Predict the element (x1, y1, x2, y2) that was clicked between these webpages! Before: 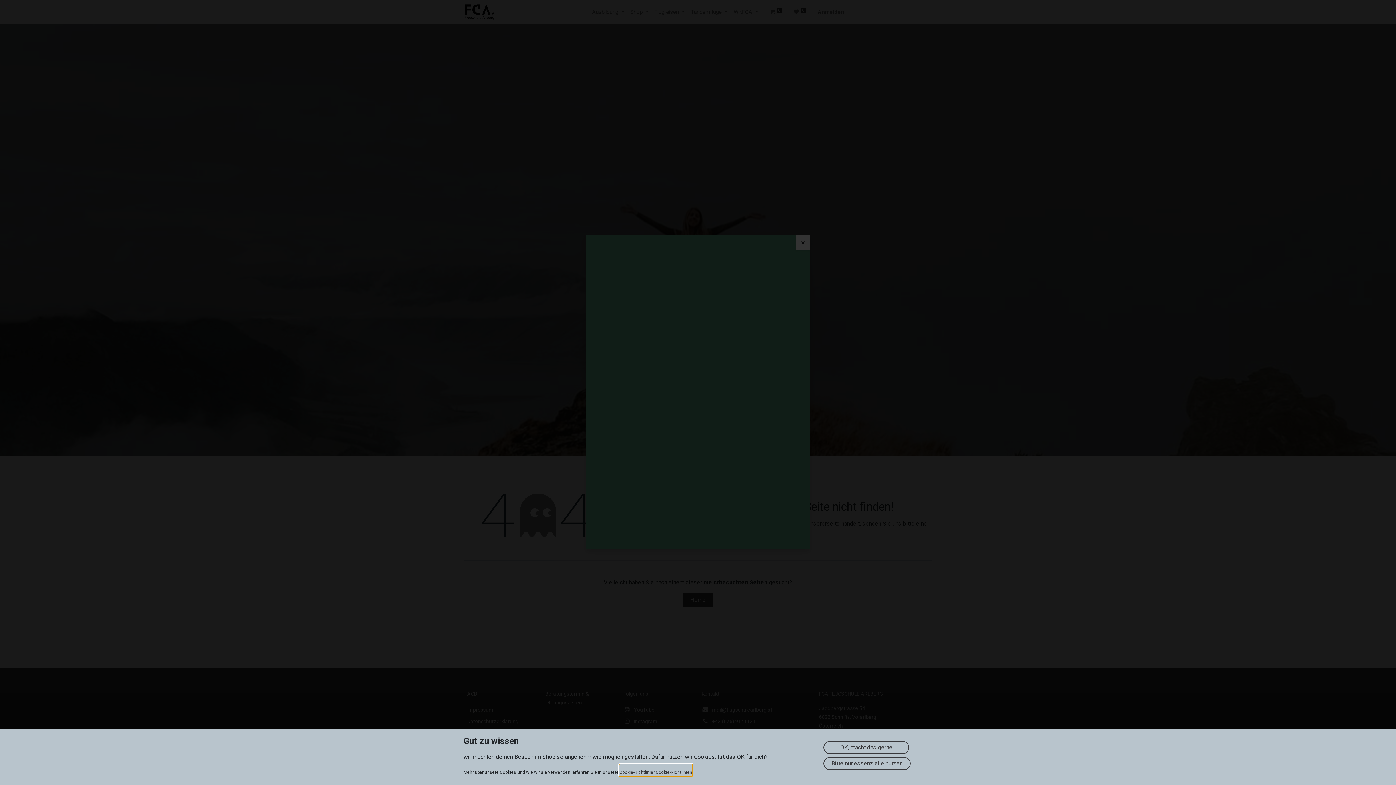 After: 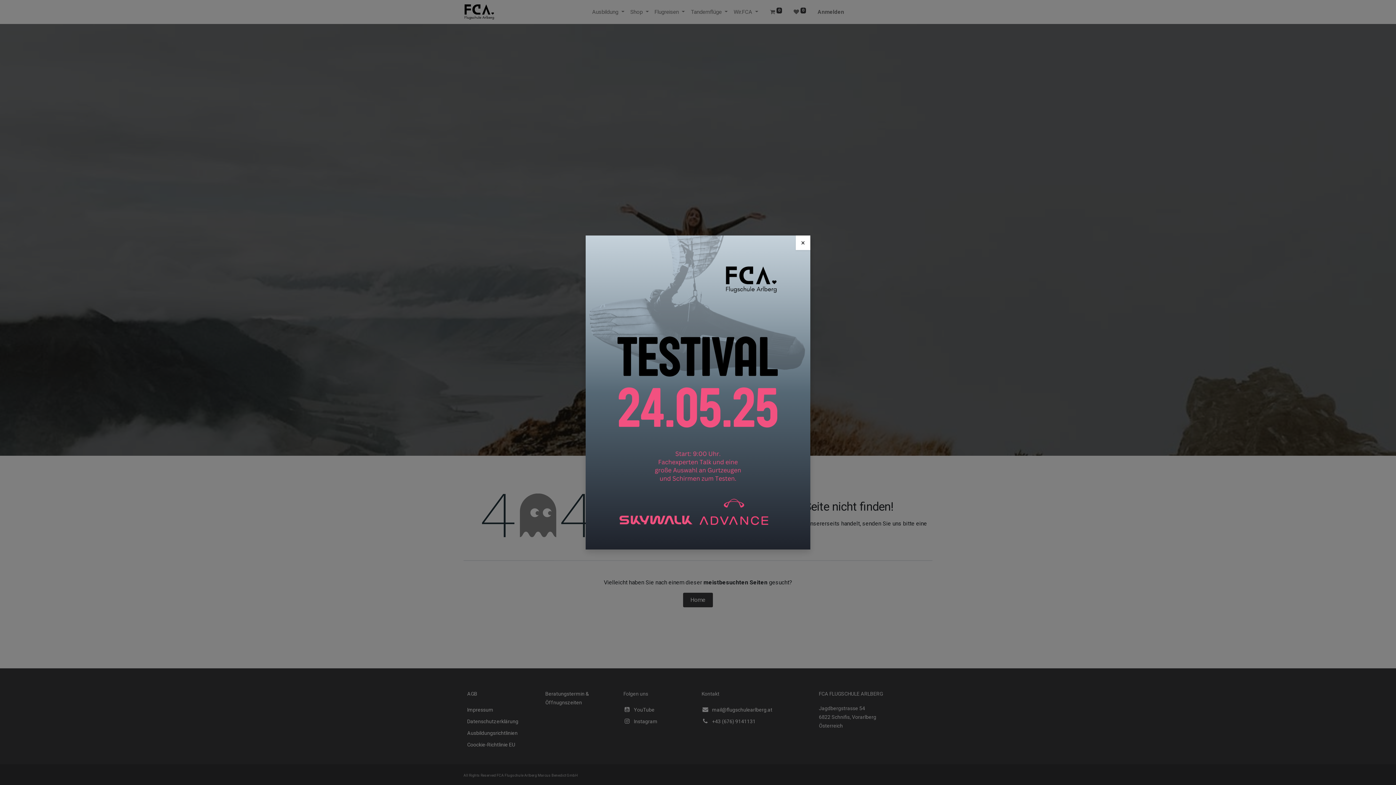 Action: bbox: (823, 741, 909, 754) label:          OK, macht das gerne         